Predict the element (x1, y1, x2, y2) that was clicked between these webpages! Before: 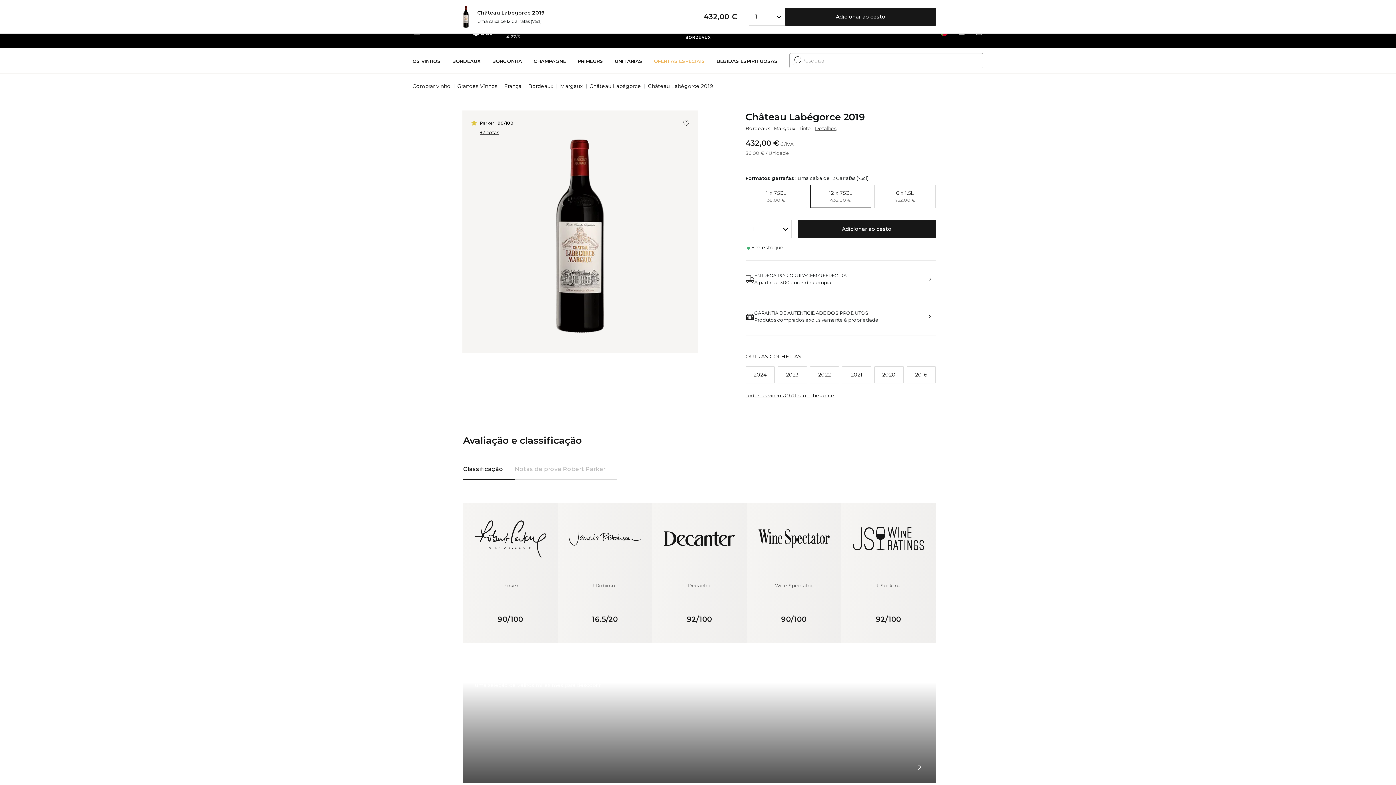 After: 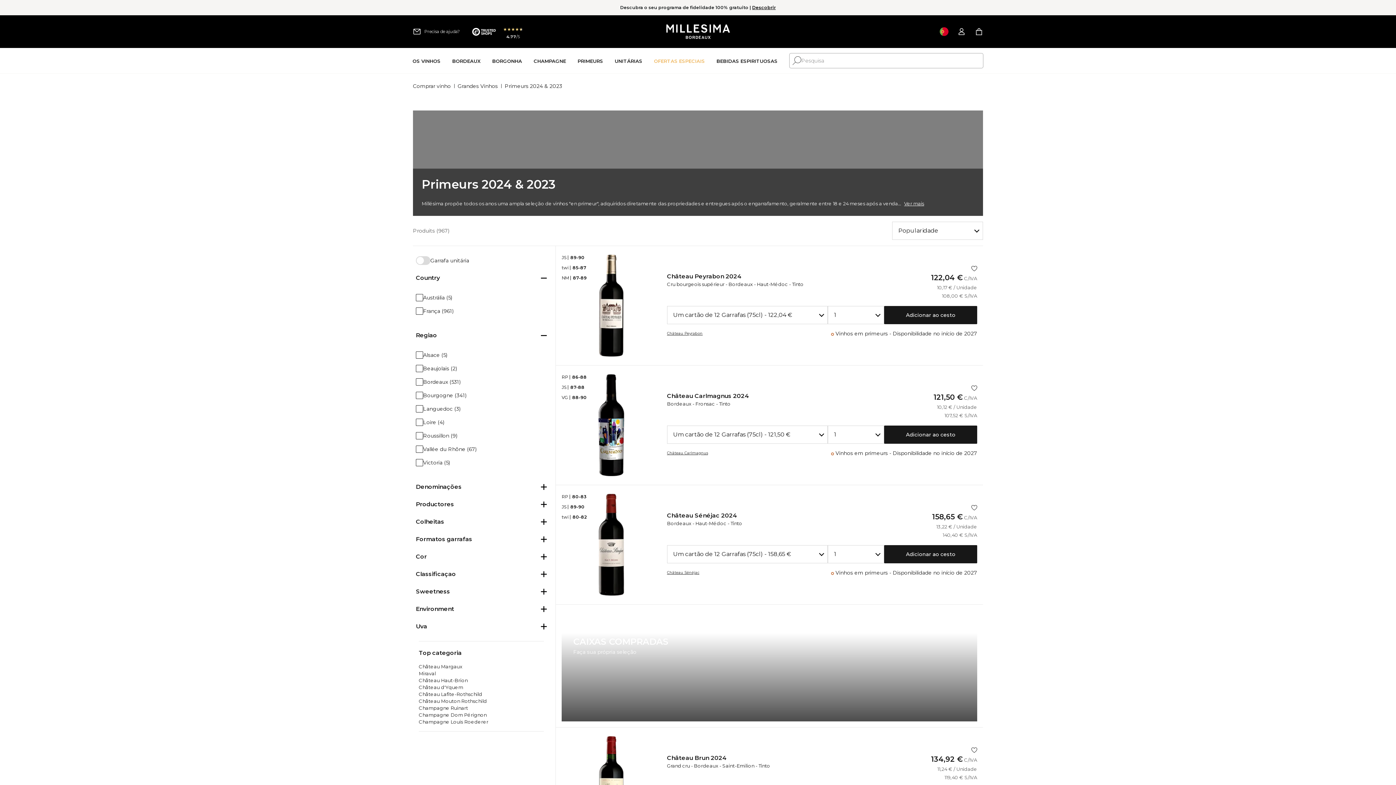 Action: bbox: (577, 47, 603, 74) label: Primeurs